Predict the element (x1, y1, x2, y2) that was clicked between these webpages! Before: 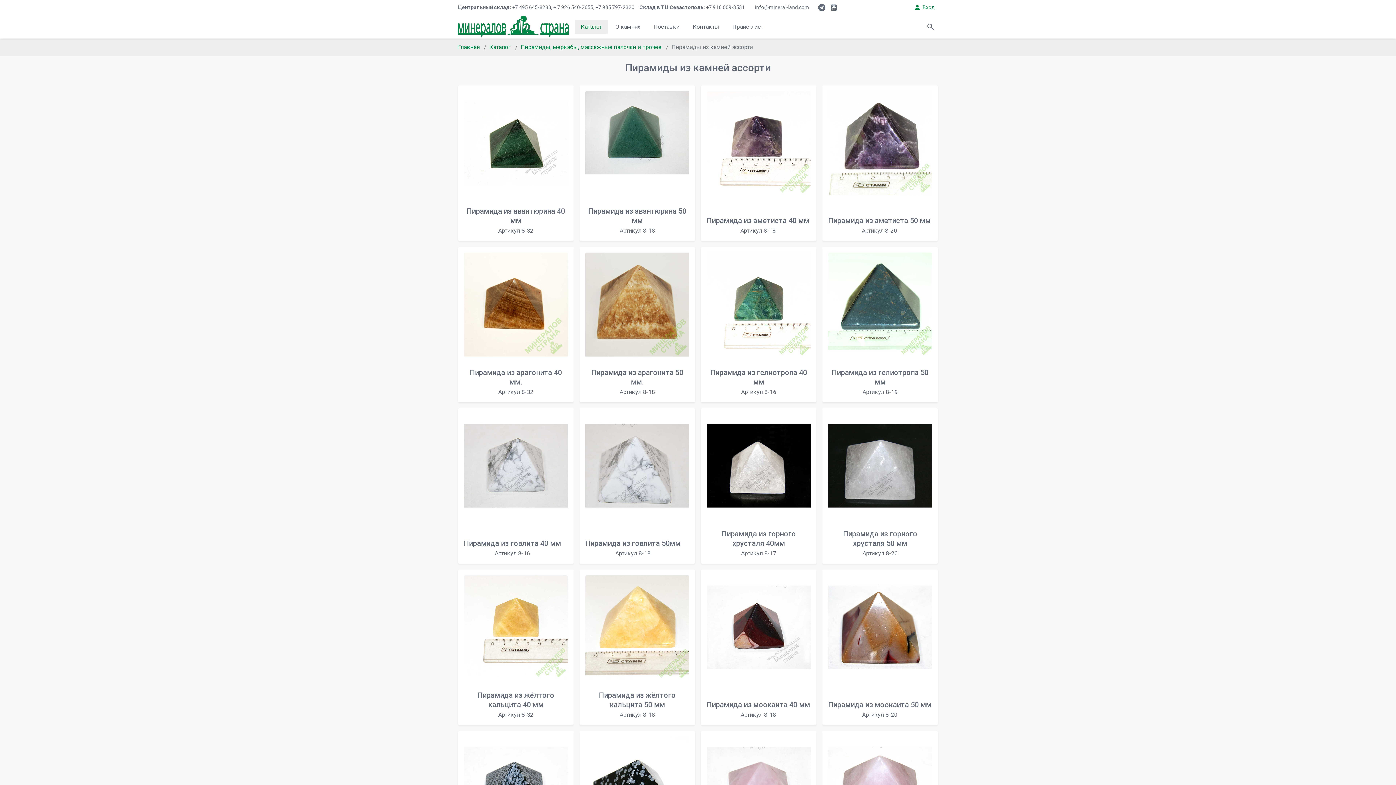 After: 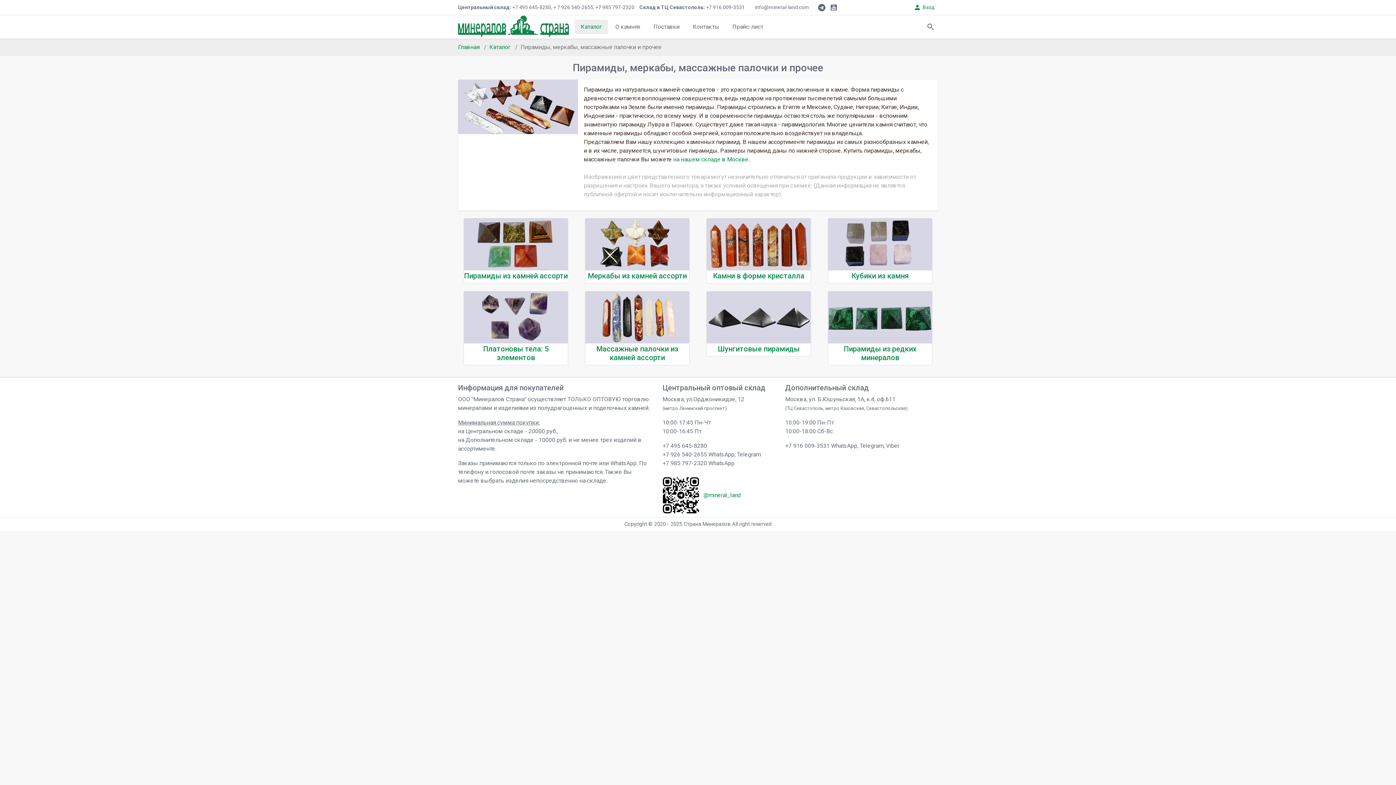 Action: bbox: (520, 43, 661, 50) label: Пирамиды, меркабы, массажные палочки и прочее